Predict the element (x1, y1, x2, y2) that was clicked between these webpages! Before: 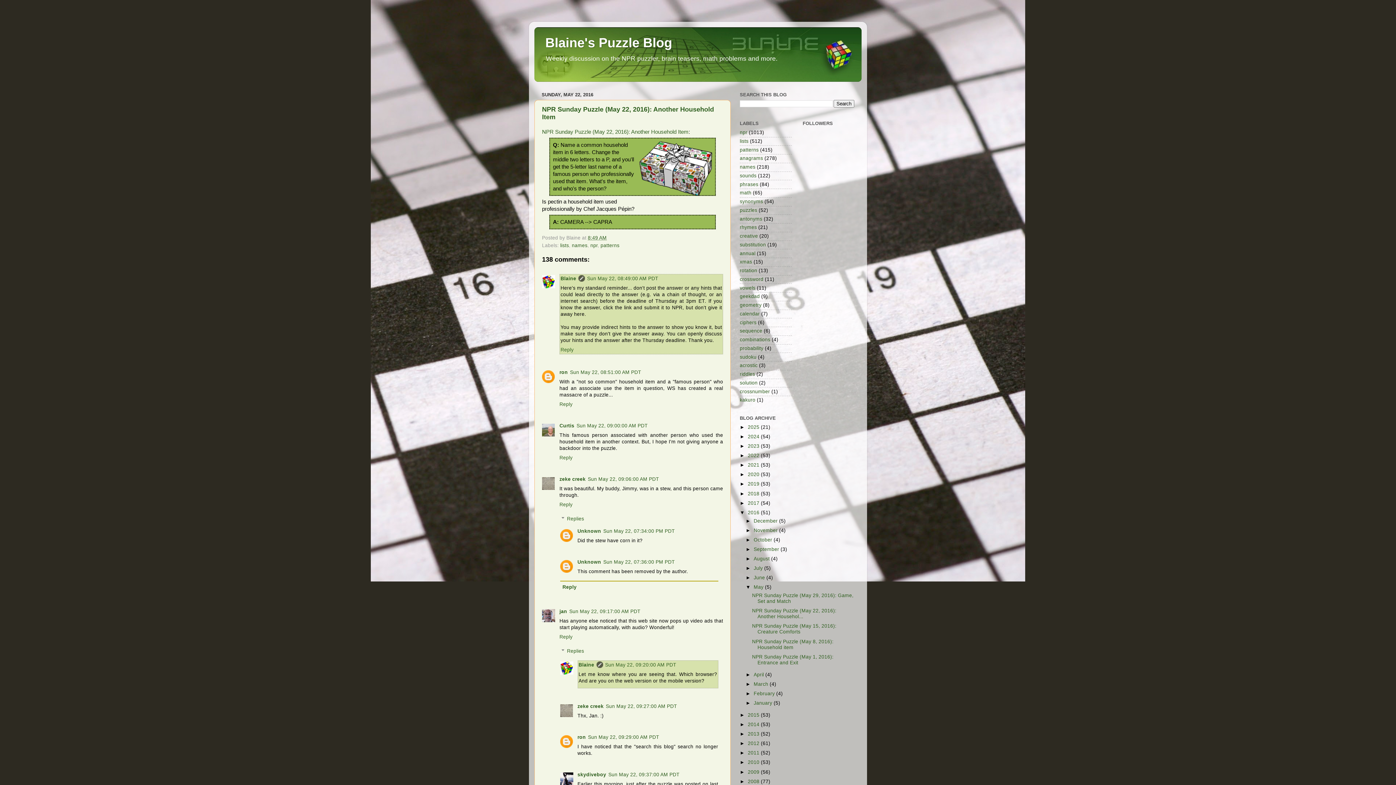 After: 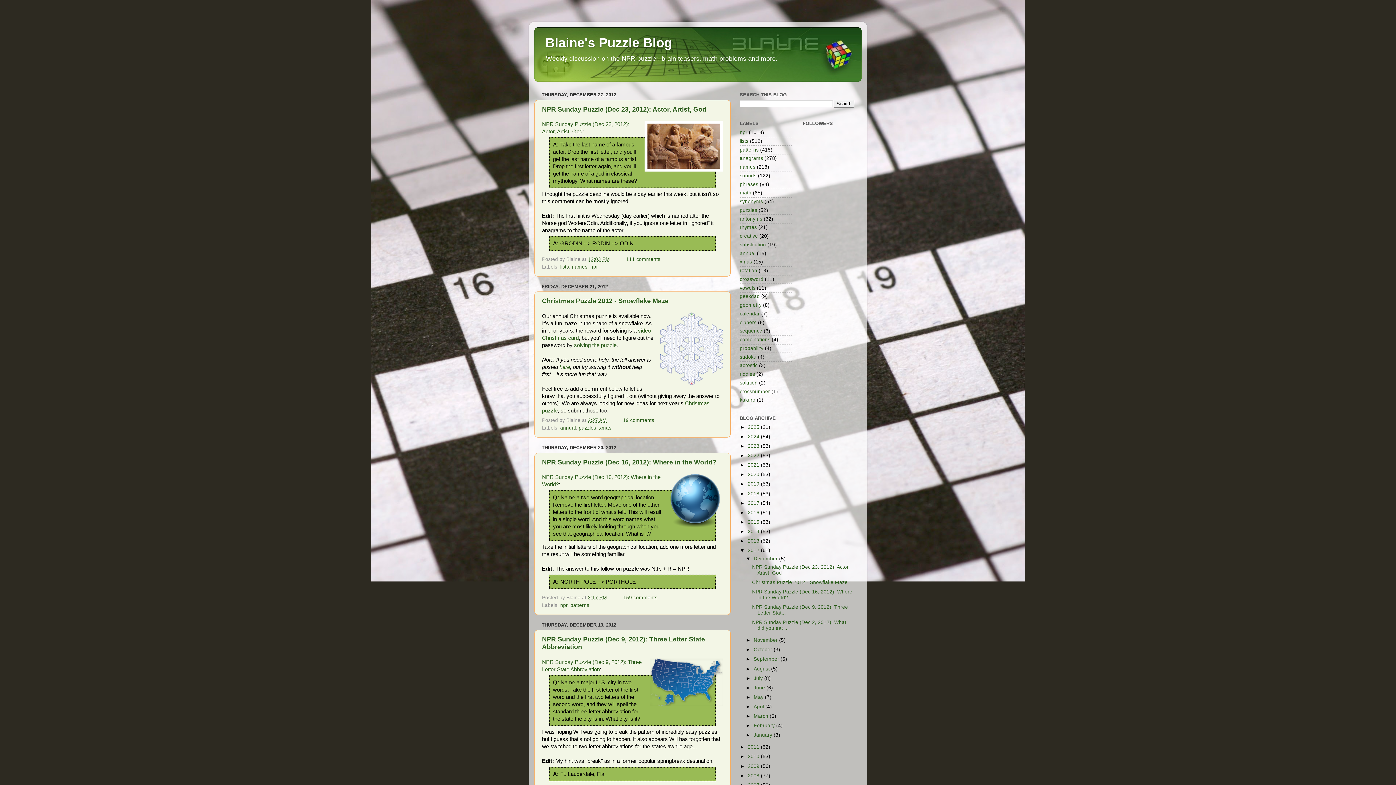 Action: bbox: (748, 741, 761, 746) label: 2012 